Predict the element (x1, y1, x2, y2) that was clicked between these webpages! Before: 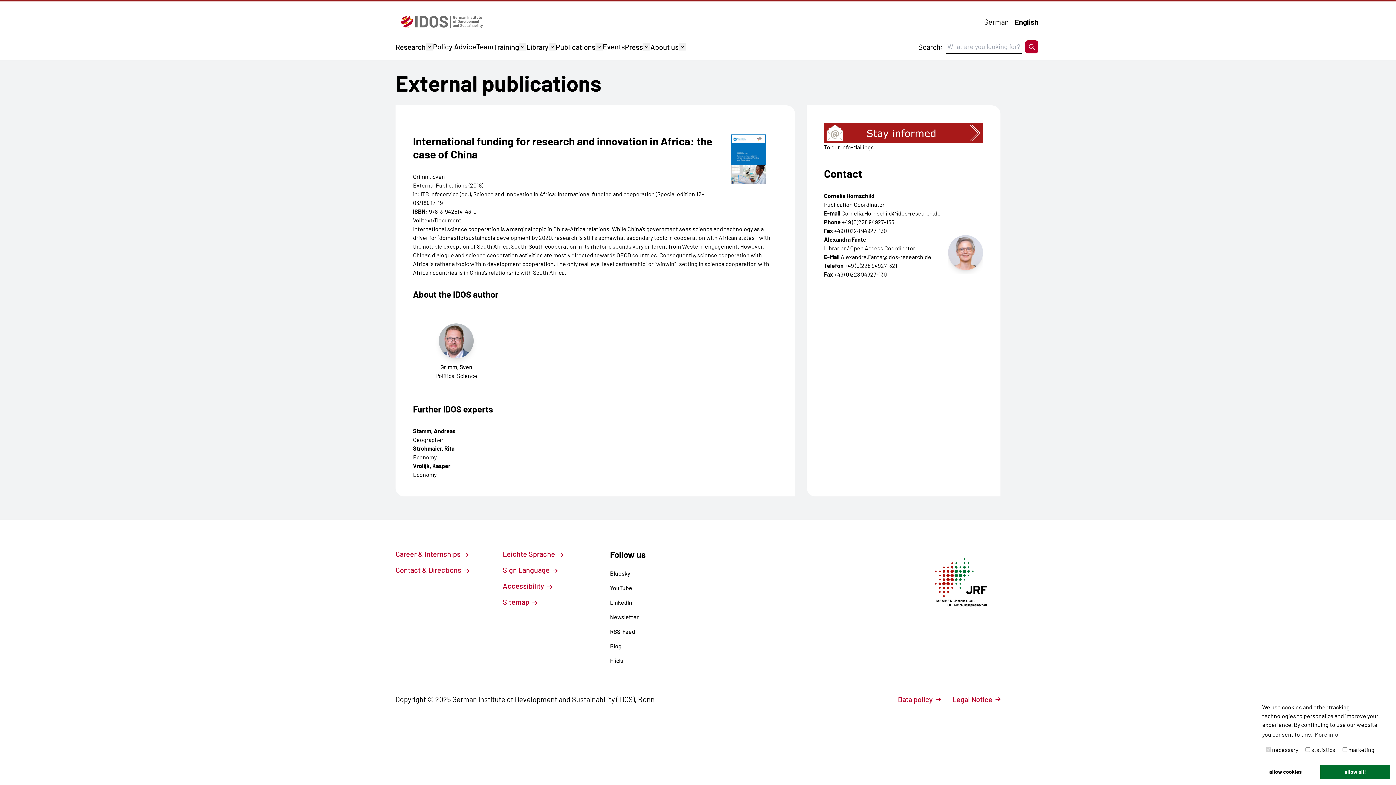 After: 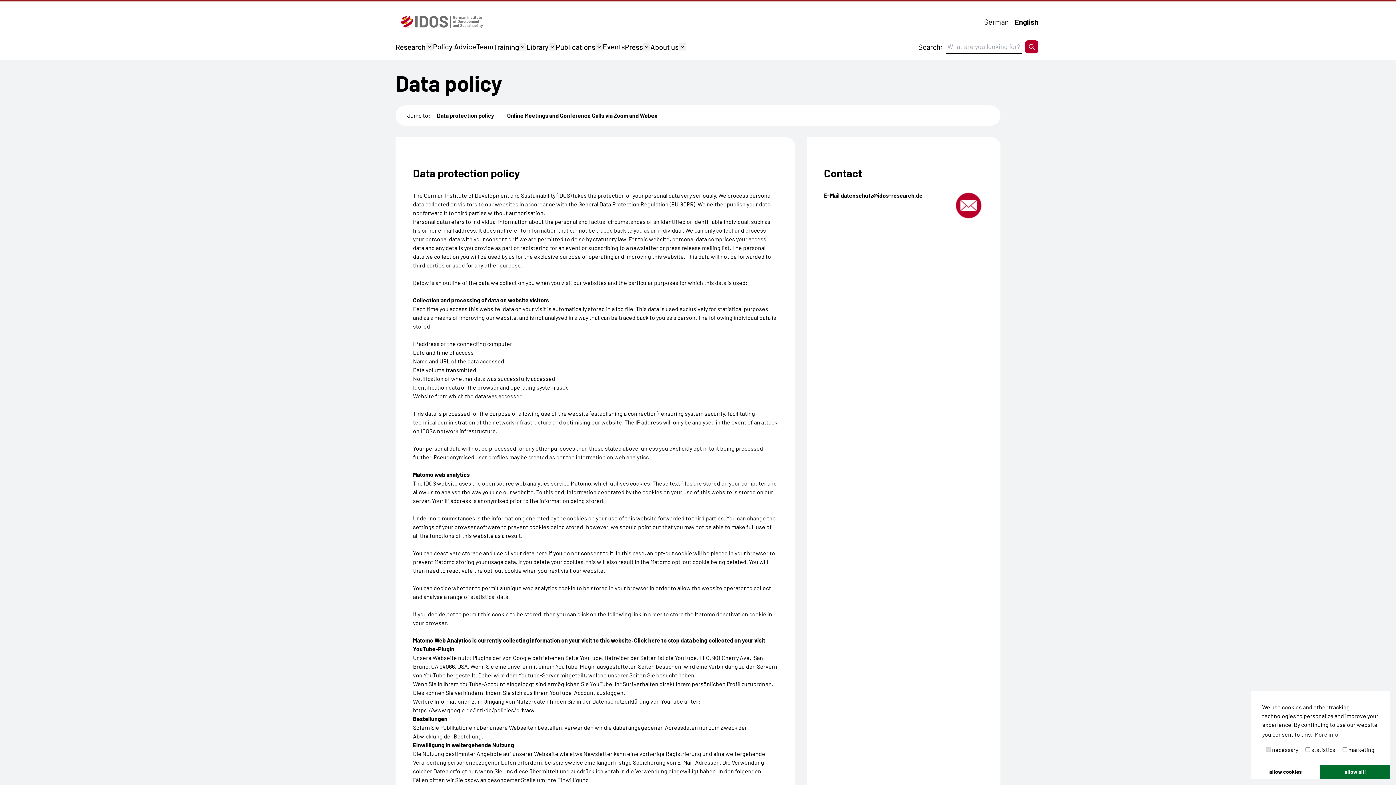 Action: label: Data policy bbox: (898, 694, 941, 704)